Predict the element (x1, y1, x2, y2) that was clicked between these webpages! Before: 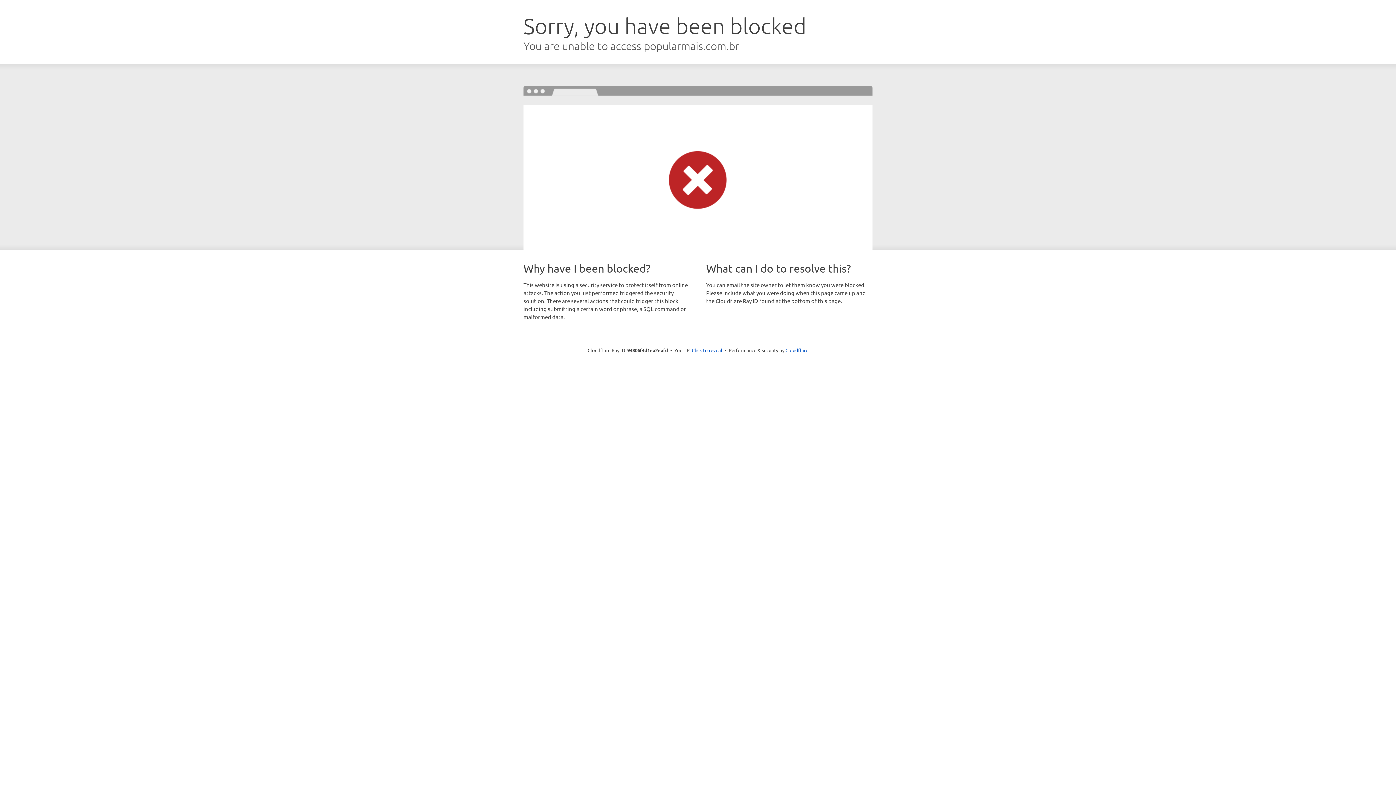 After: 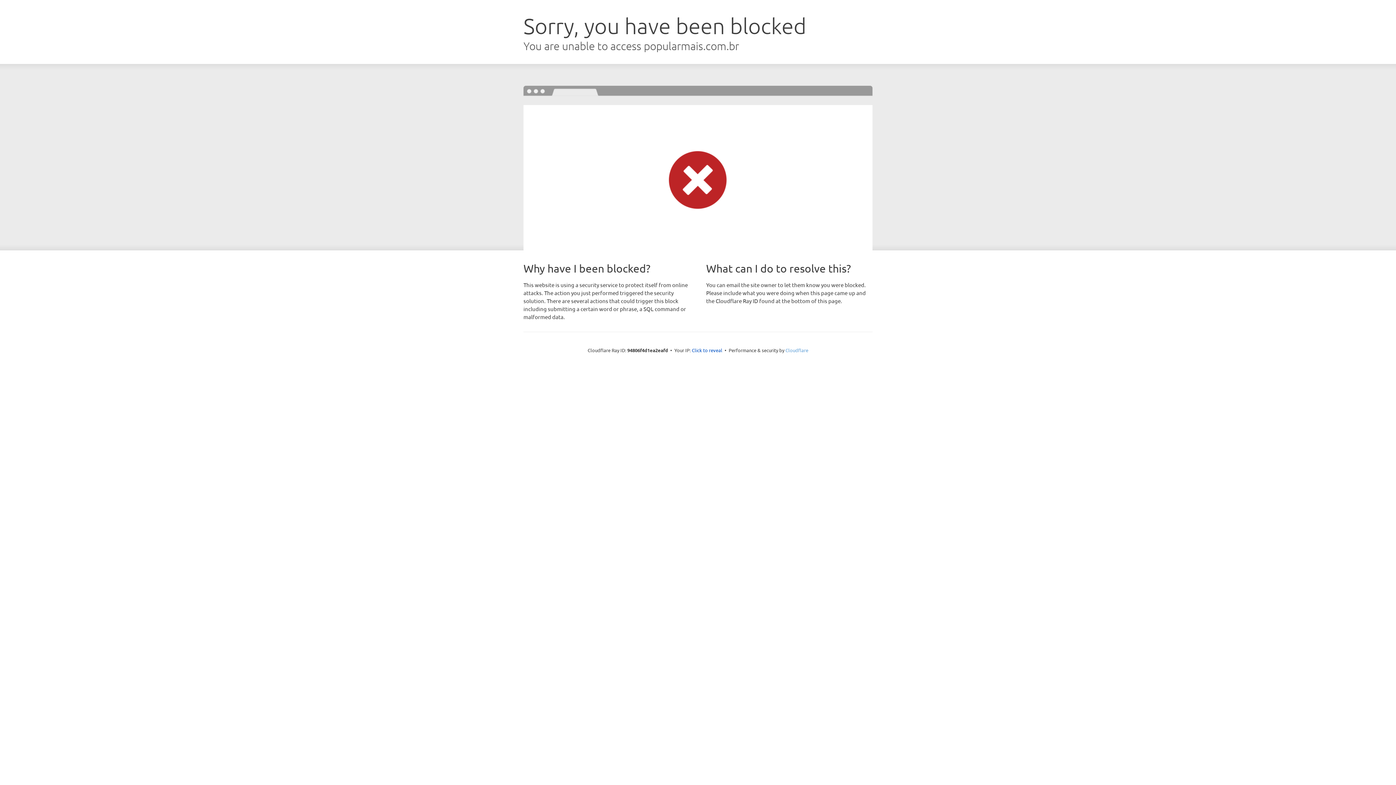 Action: label: Cloudflare bbox: (785, 347, 808, 353)